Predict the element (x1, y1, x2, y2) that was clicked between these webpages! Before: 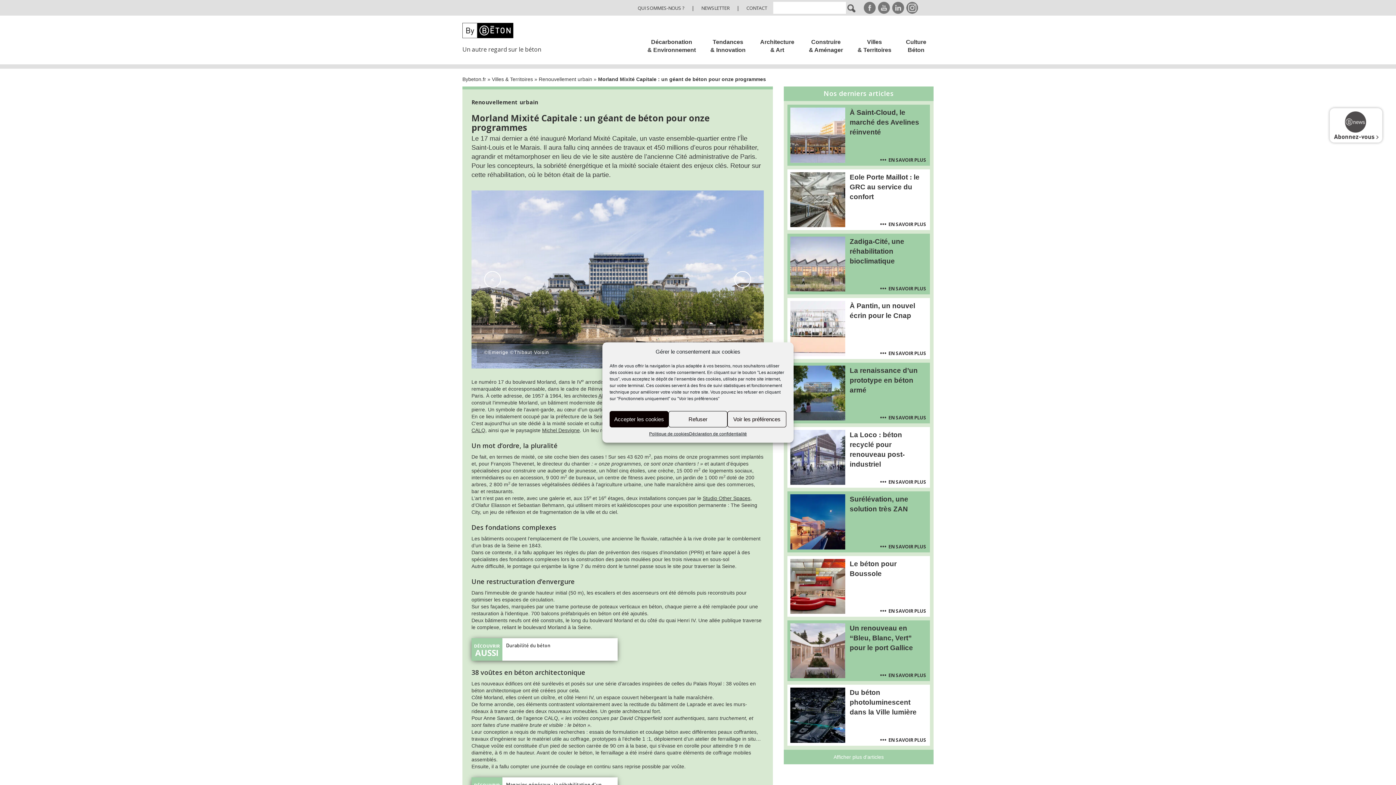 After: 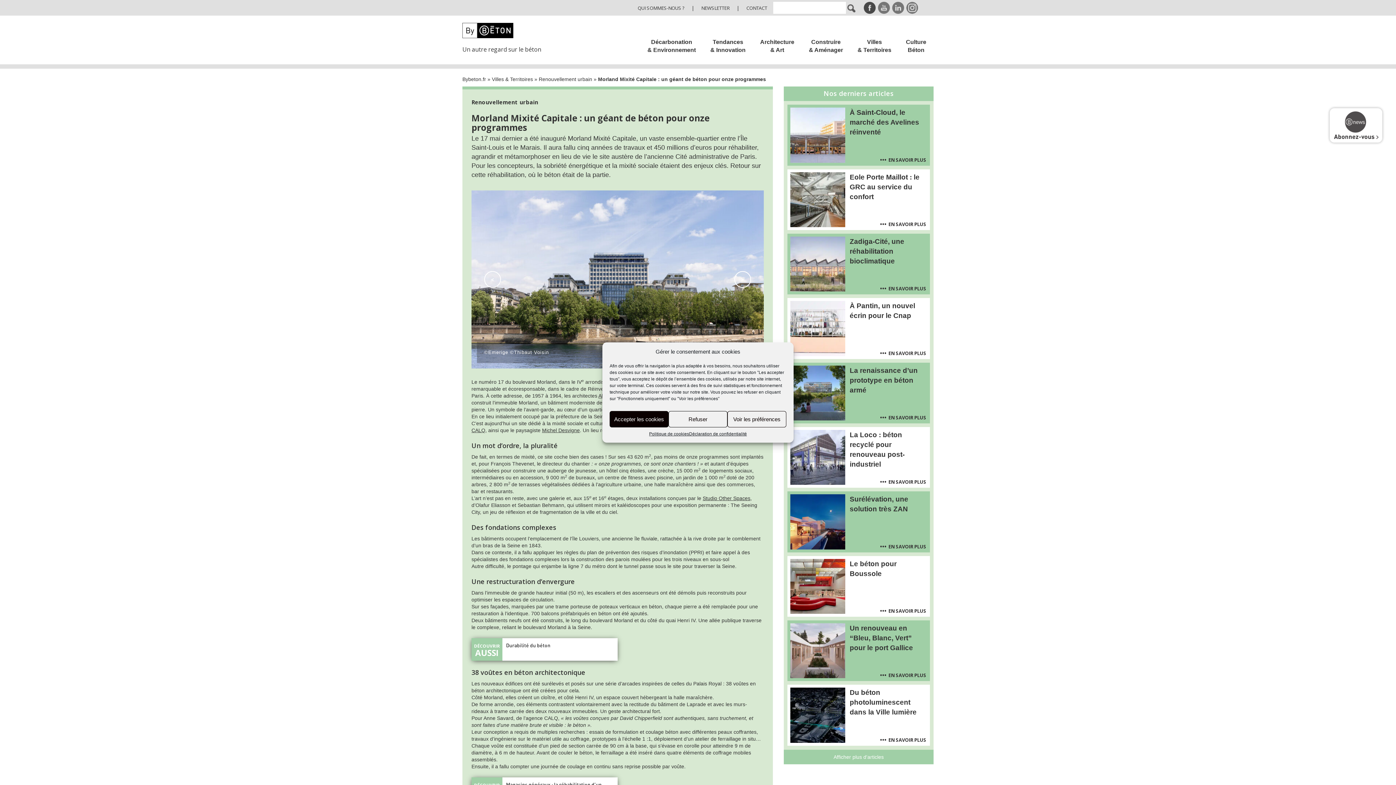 Action: bbox: (862, 1, 877, 13)